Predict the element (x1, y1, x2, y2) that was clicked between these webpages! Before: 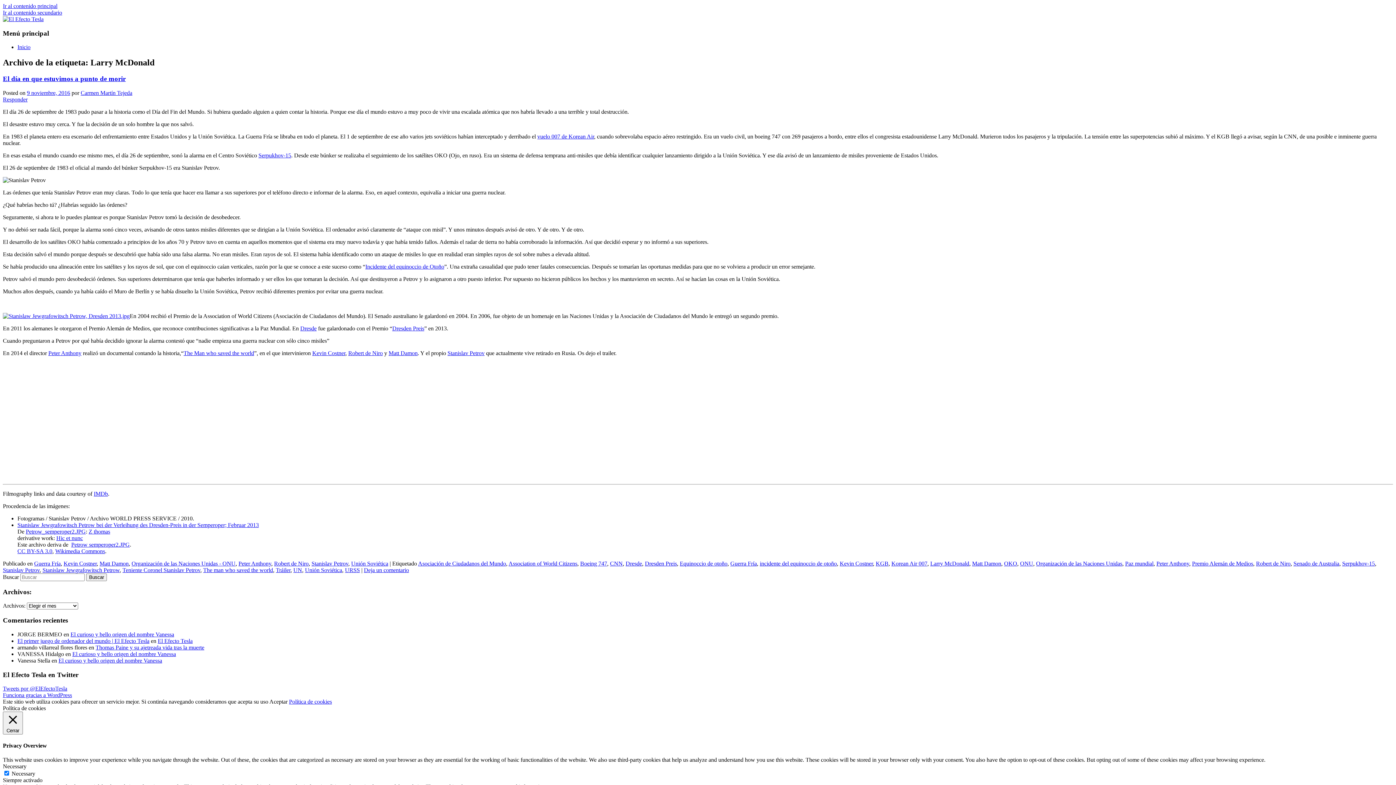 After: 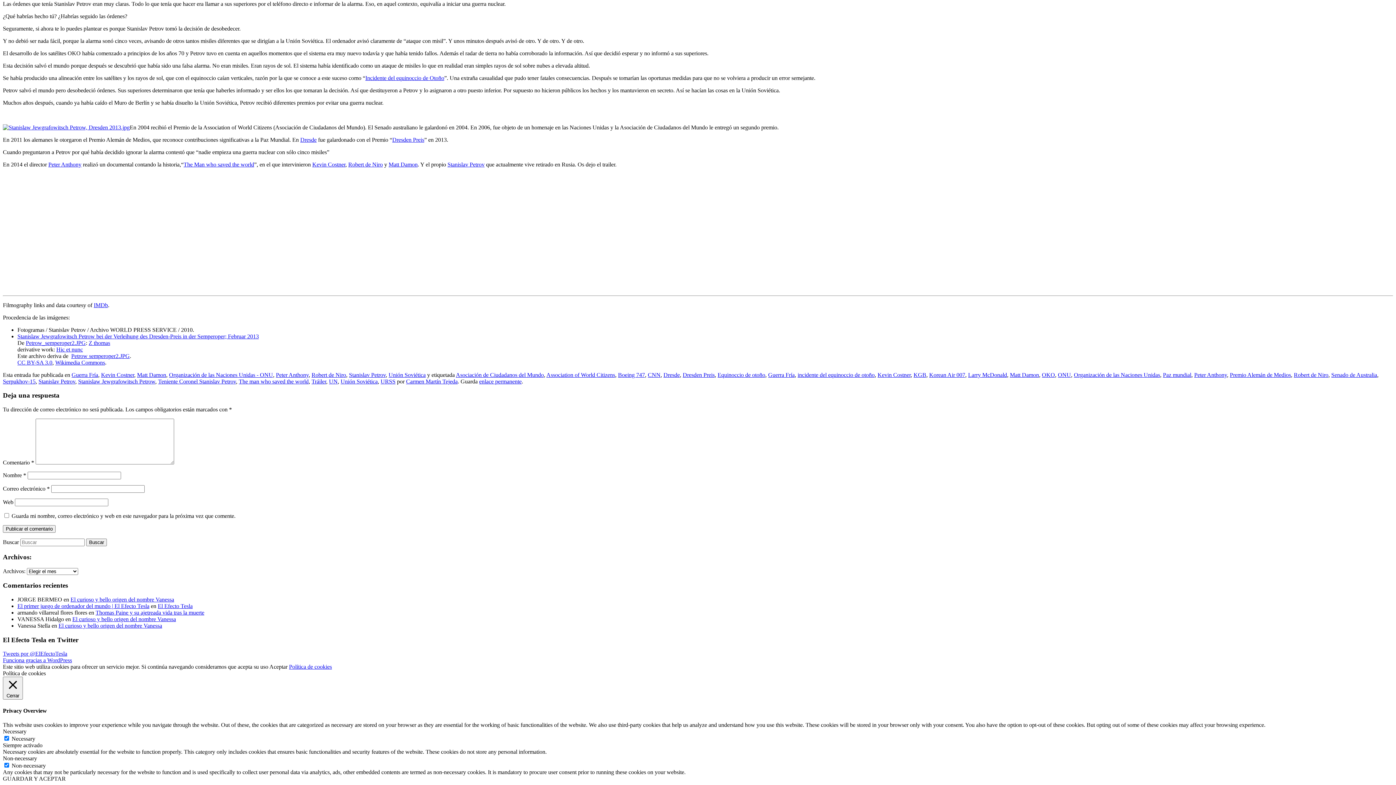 Action: label: Responder bbox: (2, 96, 27, 102)